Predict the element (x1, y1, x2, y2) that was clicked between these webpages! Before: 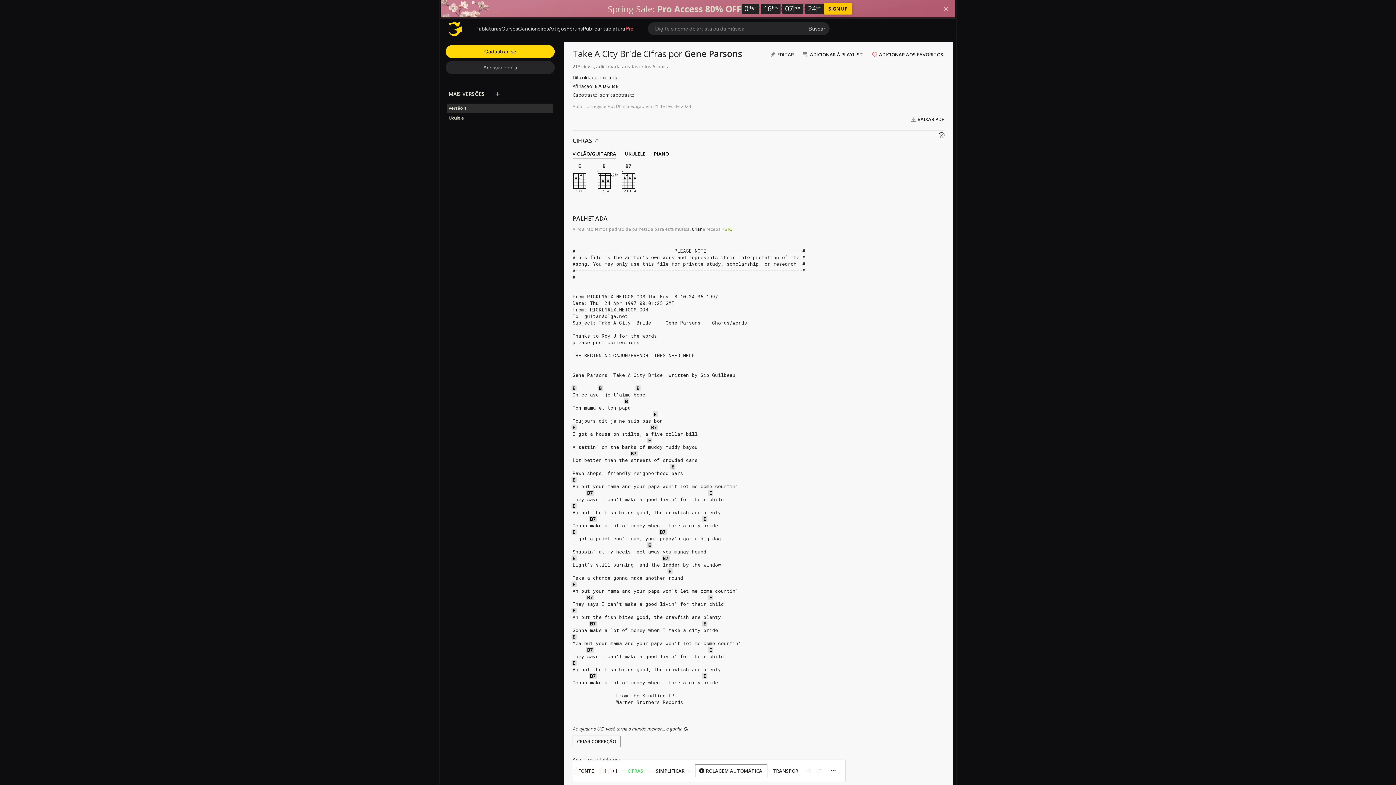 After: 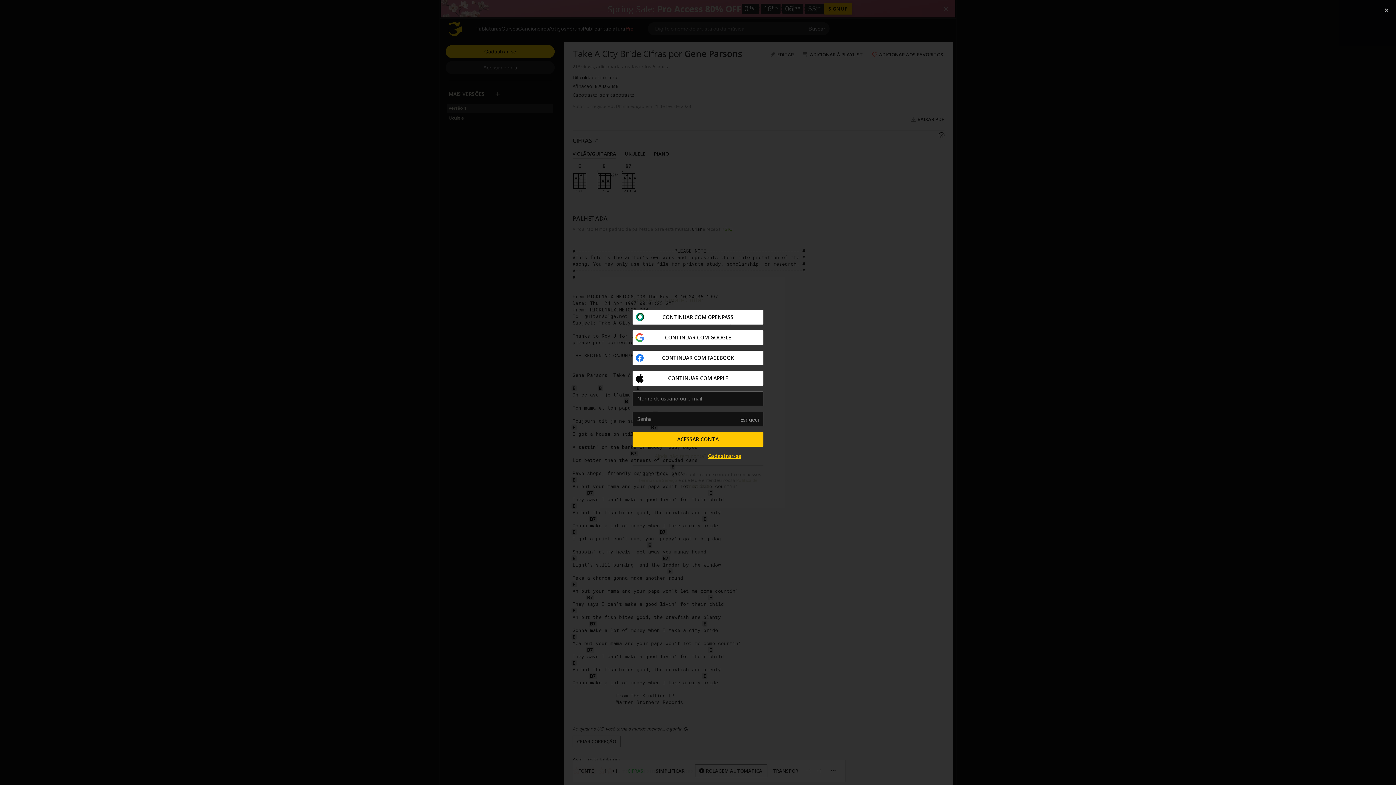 Action: bbox: (868, 48, 948, 61) label: ADICIONAR AOS FAVORITOS